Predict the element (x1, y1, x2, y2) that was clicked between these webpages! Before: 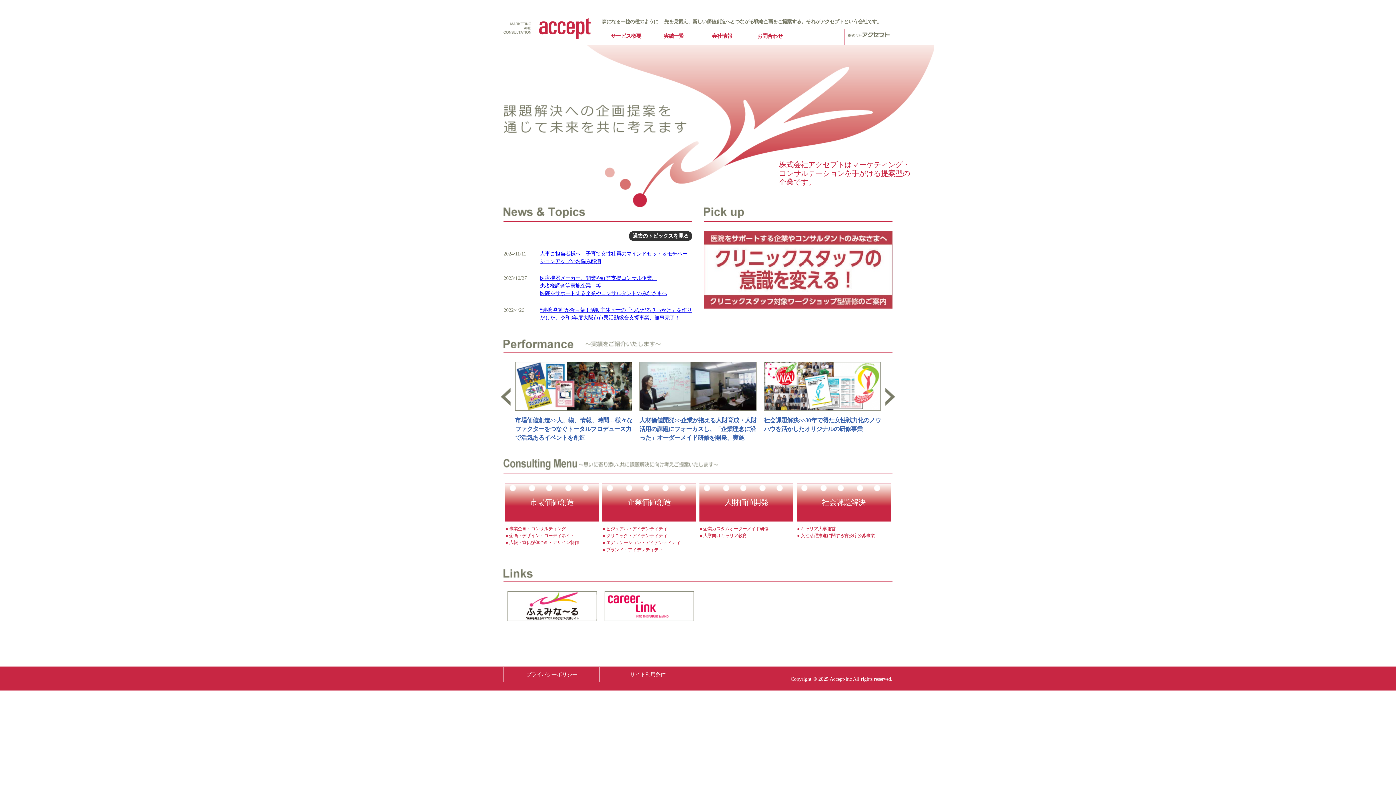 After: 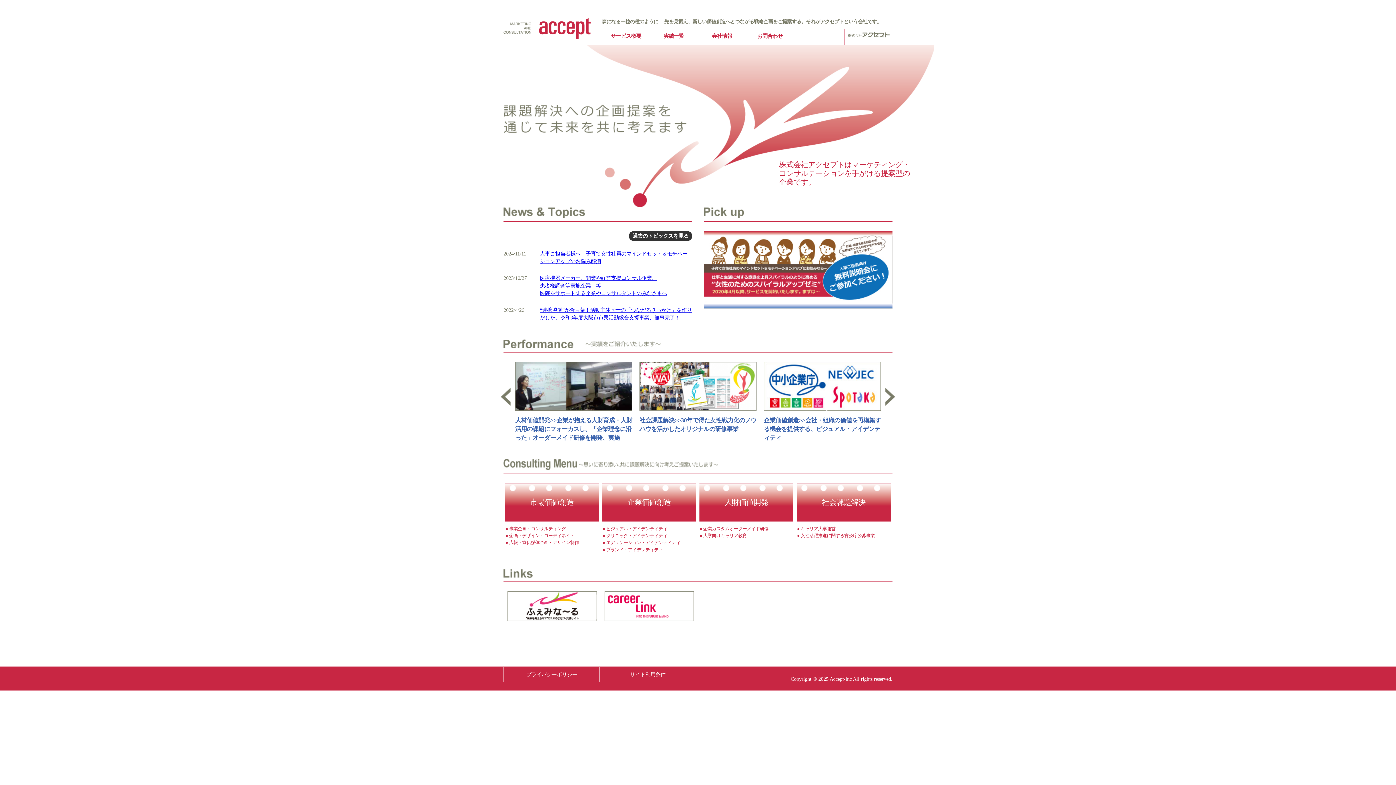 Action: bbox: (847, 33, 889, 37)